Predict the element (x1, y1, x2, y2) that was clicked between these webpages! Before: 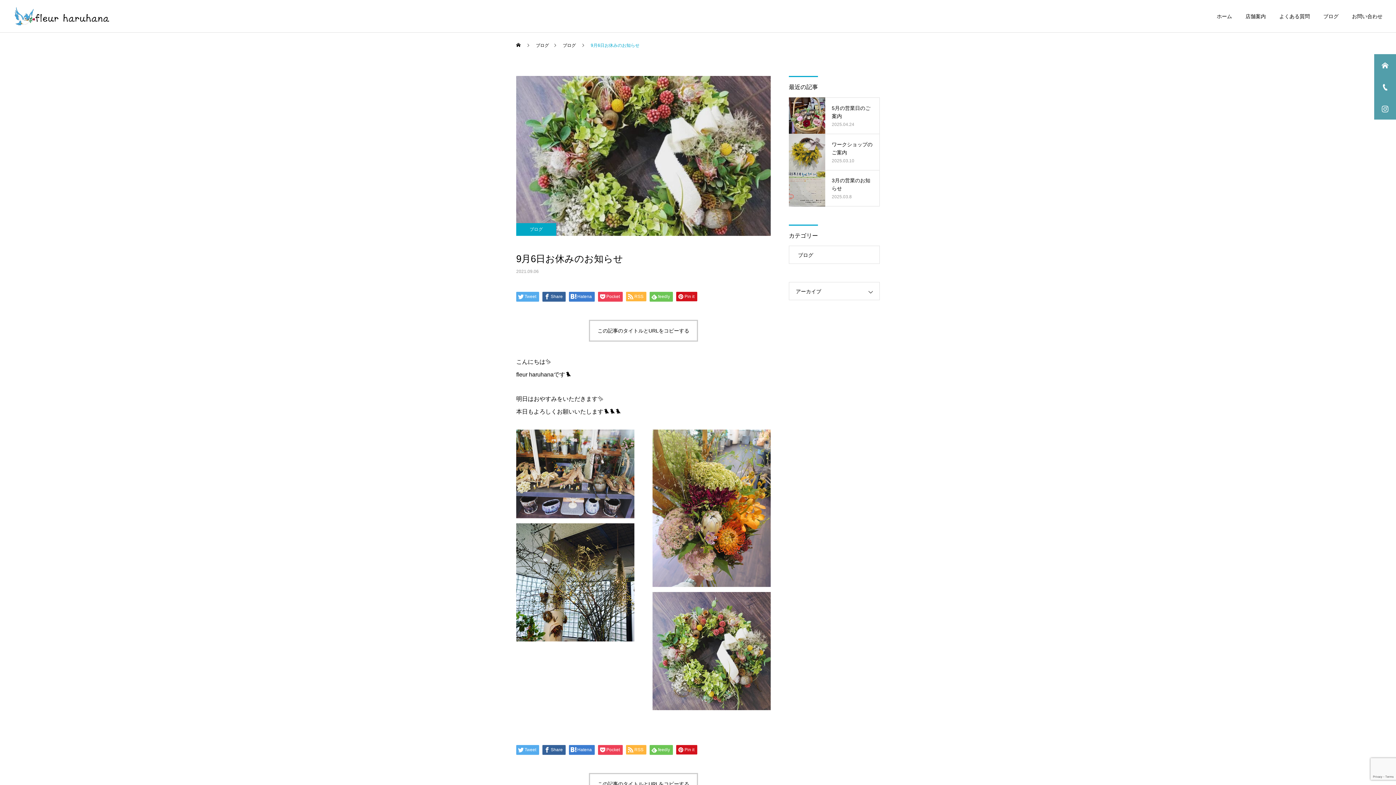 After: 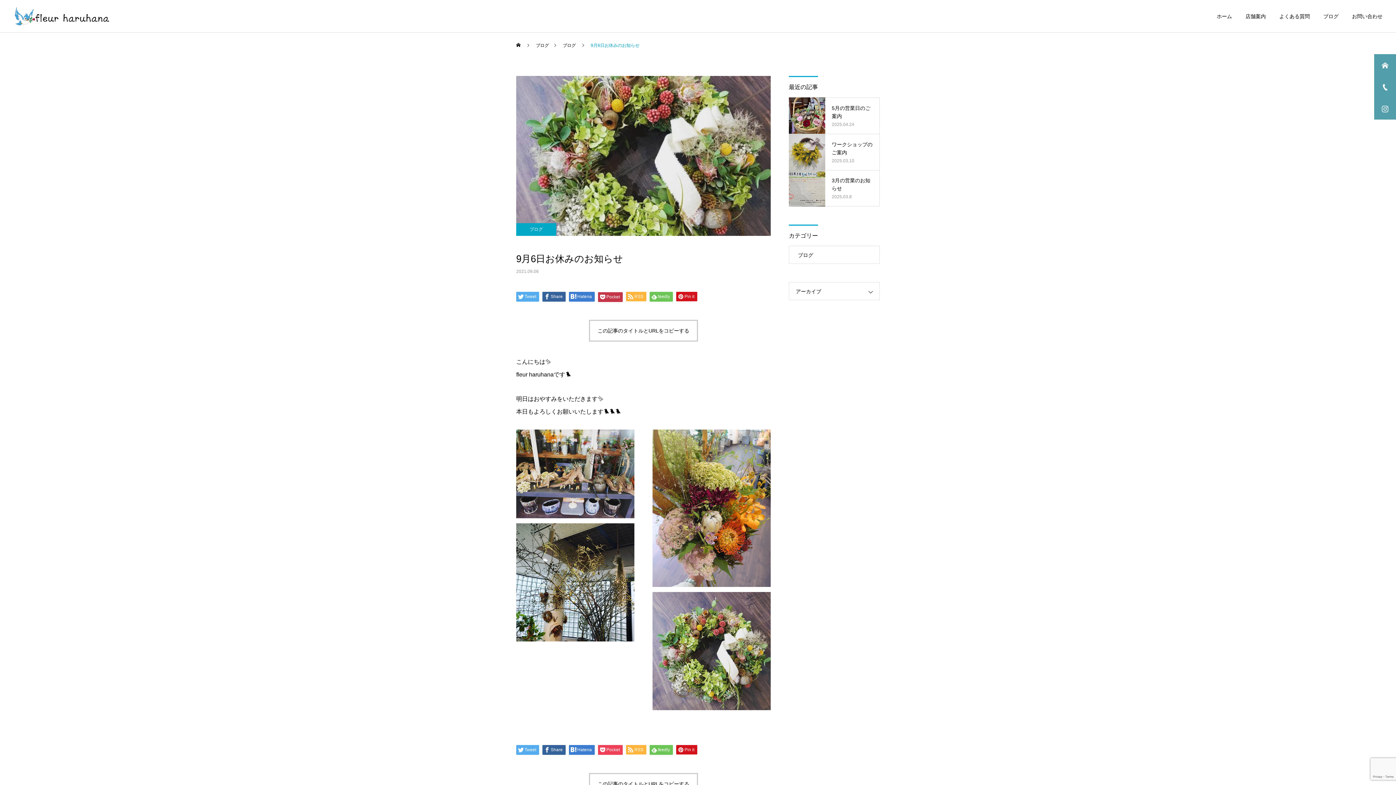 Action: bbox: (598, 292, 622, 301) label: Pocket